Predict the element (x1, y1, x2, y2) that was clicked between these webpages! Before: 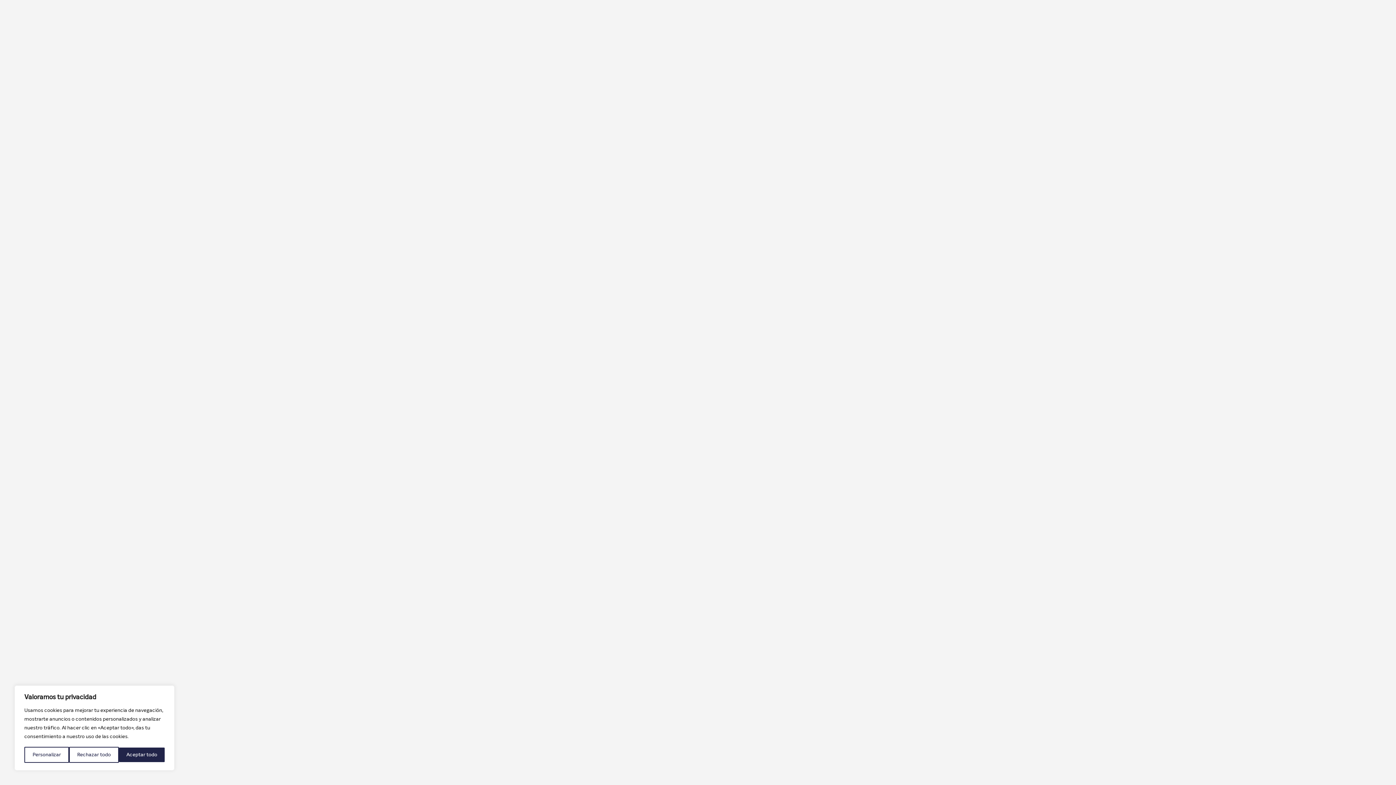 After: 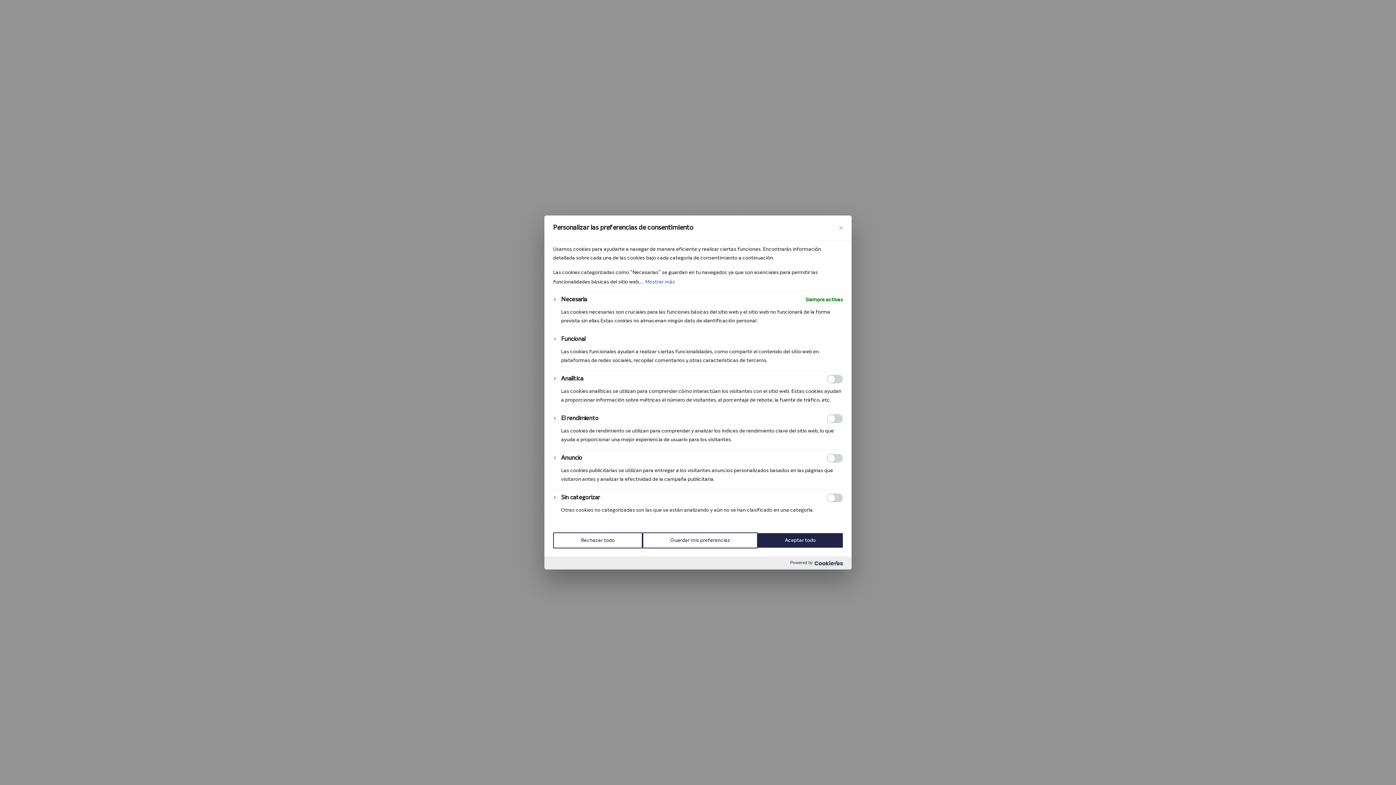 Action: label: Personalizar bbox: (24, 747, 68, 763)